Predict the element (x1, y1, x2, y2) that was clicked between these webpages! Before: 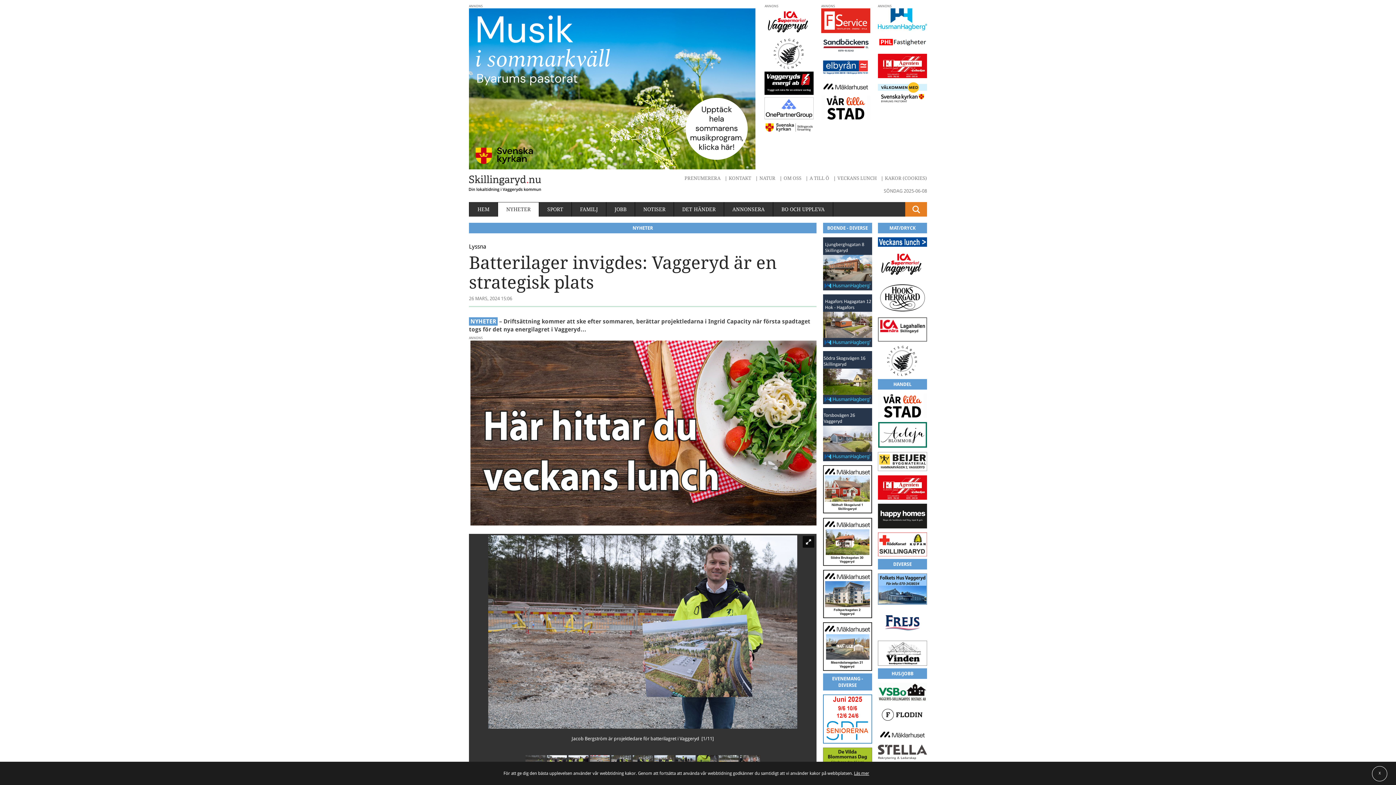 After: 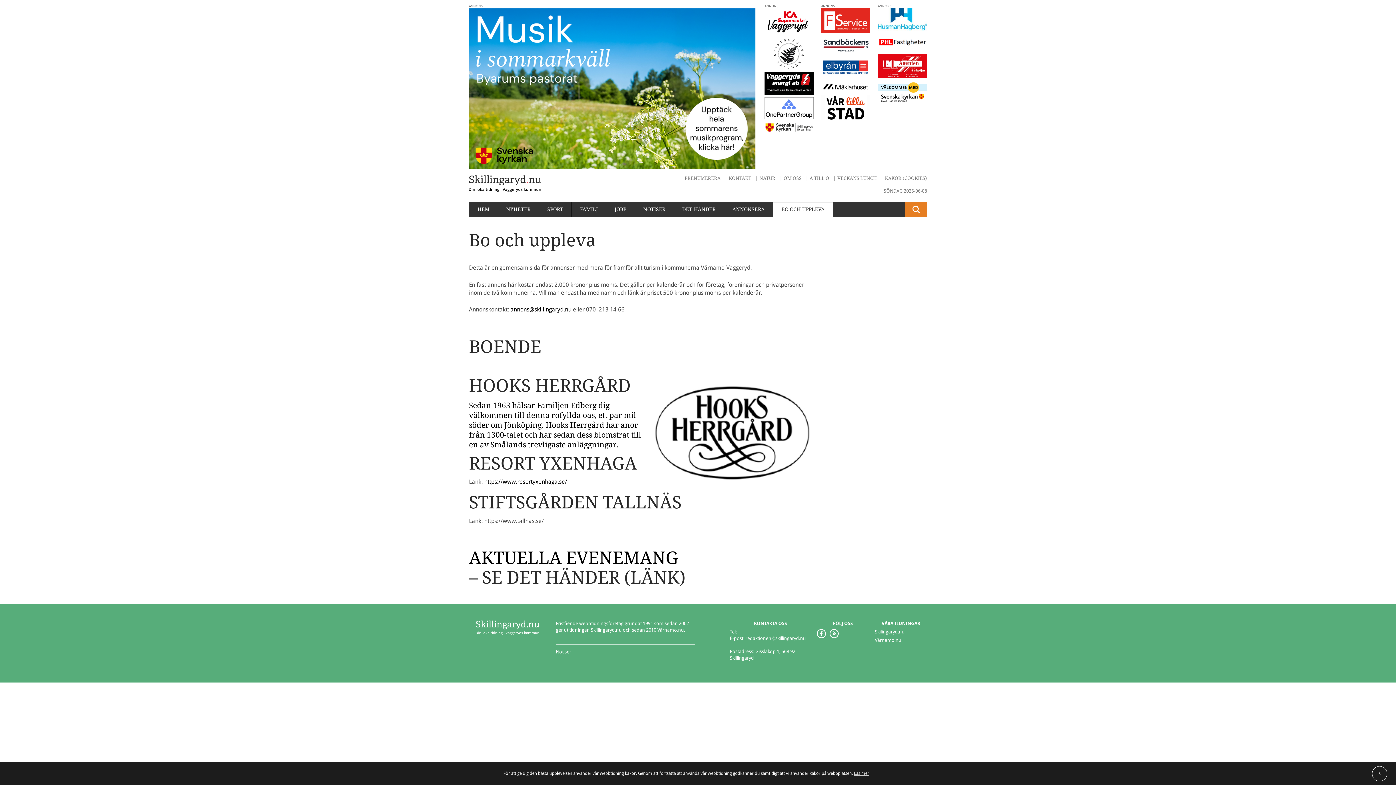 Action: bbox: (773, 202, 833, 216) label: BO OCH UPPLEVA